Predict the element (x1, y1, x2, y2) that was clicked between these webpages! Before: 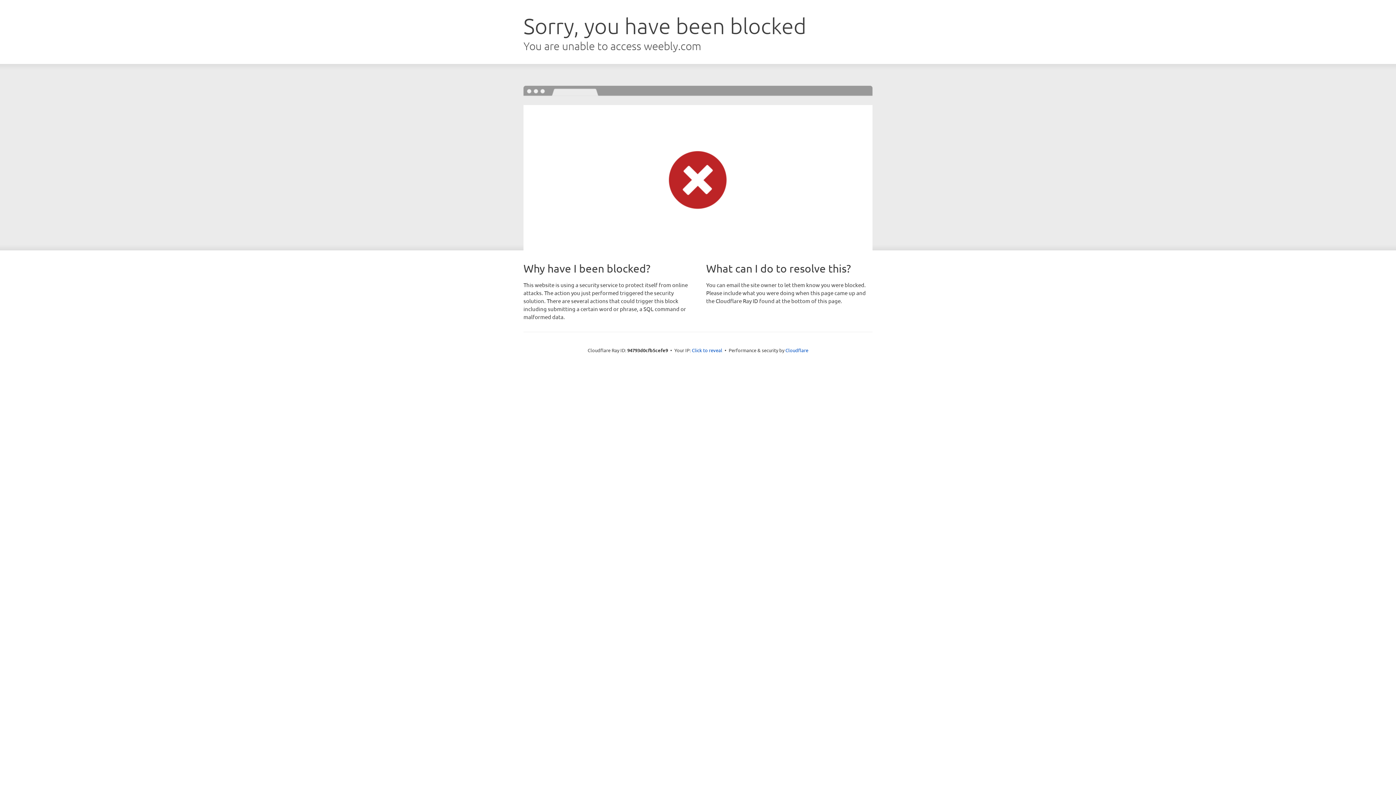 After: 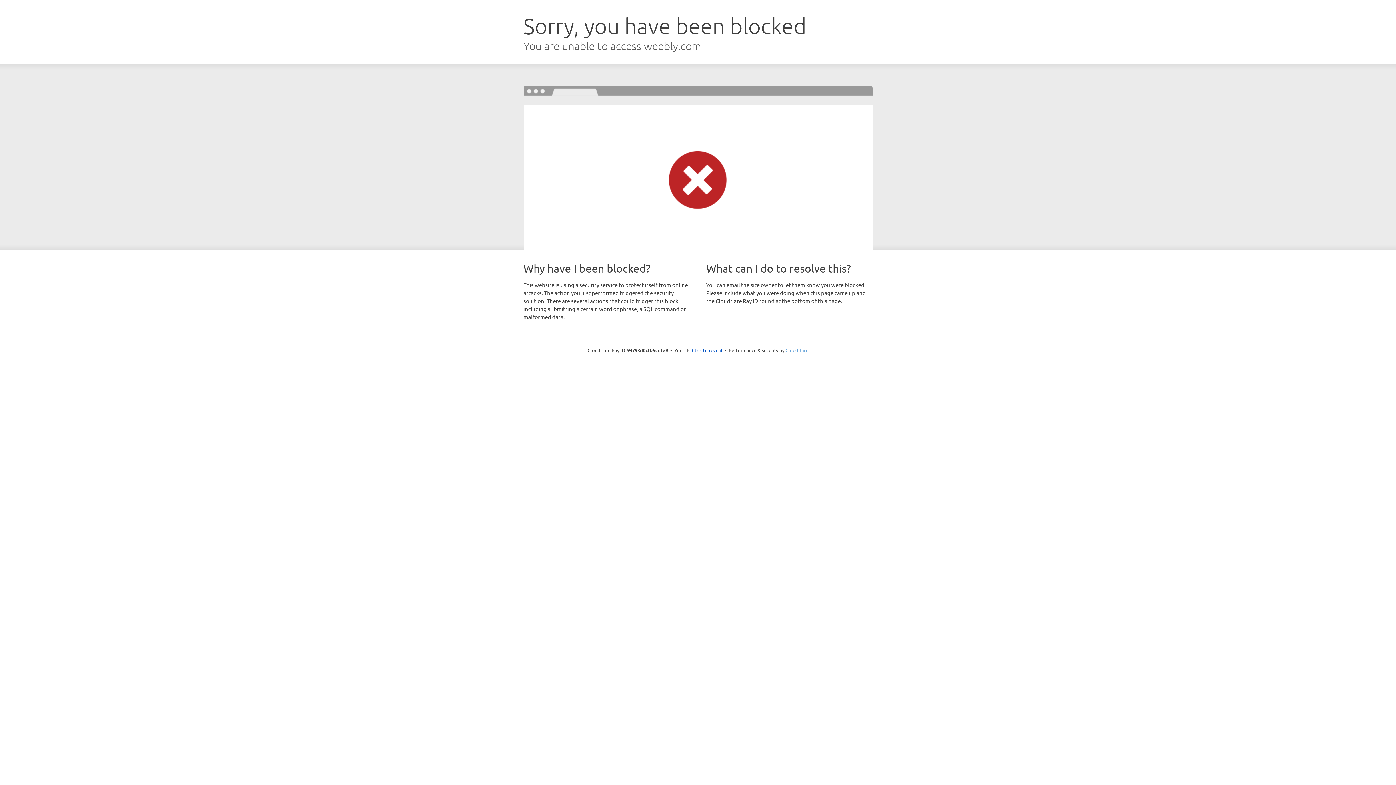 Action: bbox: (785, 347, 808, 353) label: Cloudflare